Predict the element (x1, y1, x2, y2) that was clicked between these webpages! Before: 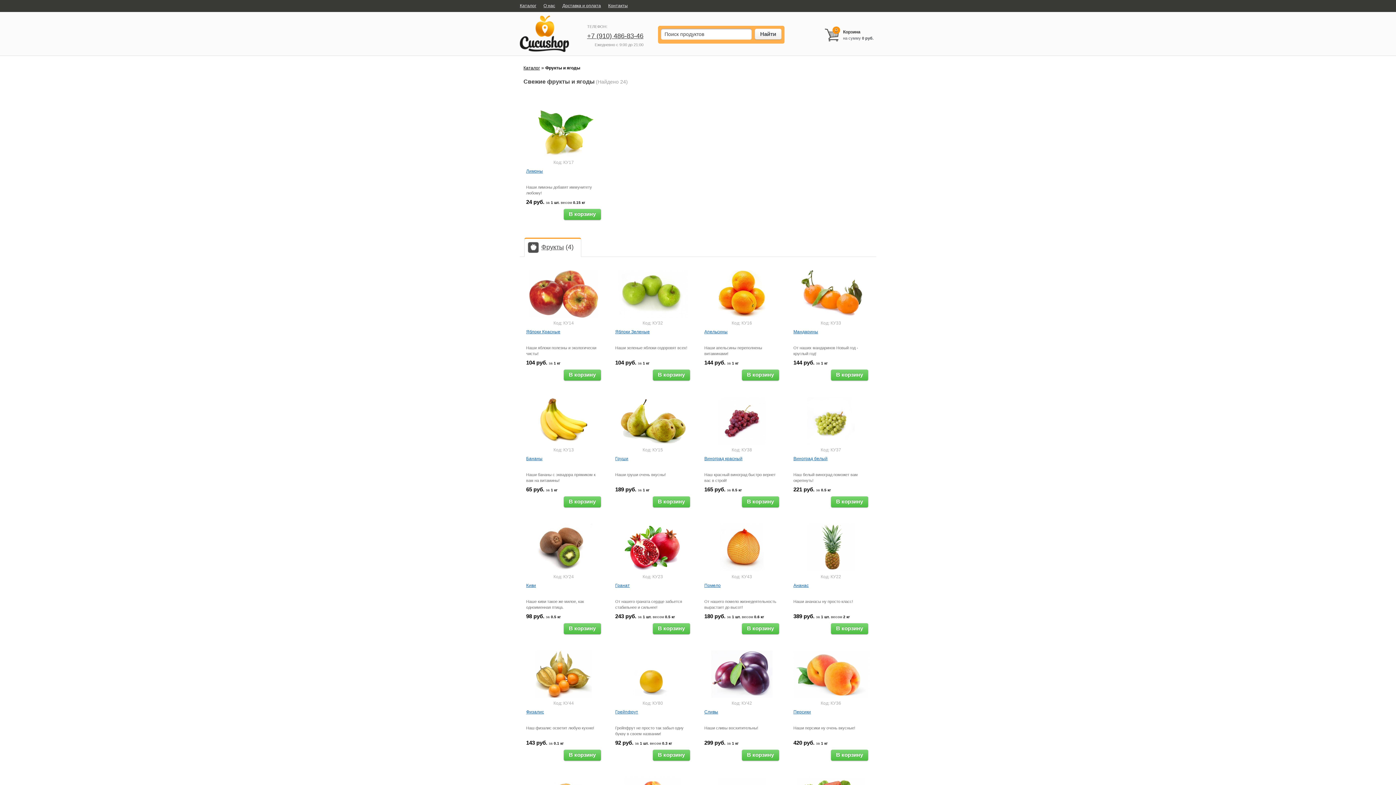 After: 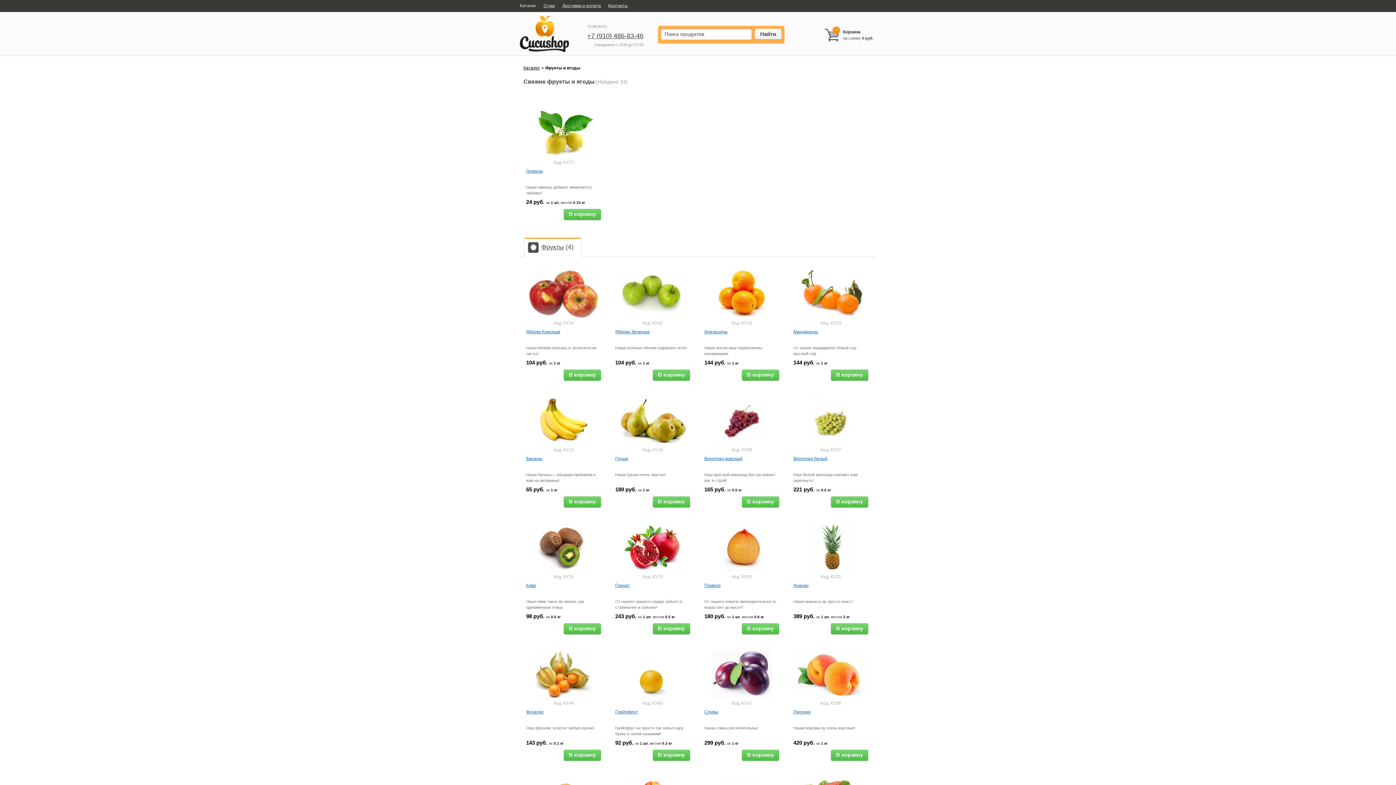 Action: label: Каталог bbox: (520, 0, 536, 11)